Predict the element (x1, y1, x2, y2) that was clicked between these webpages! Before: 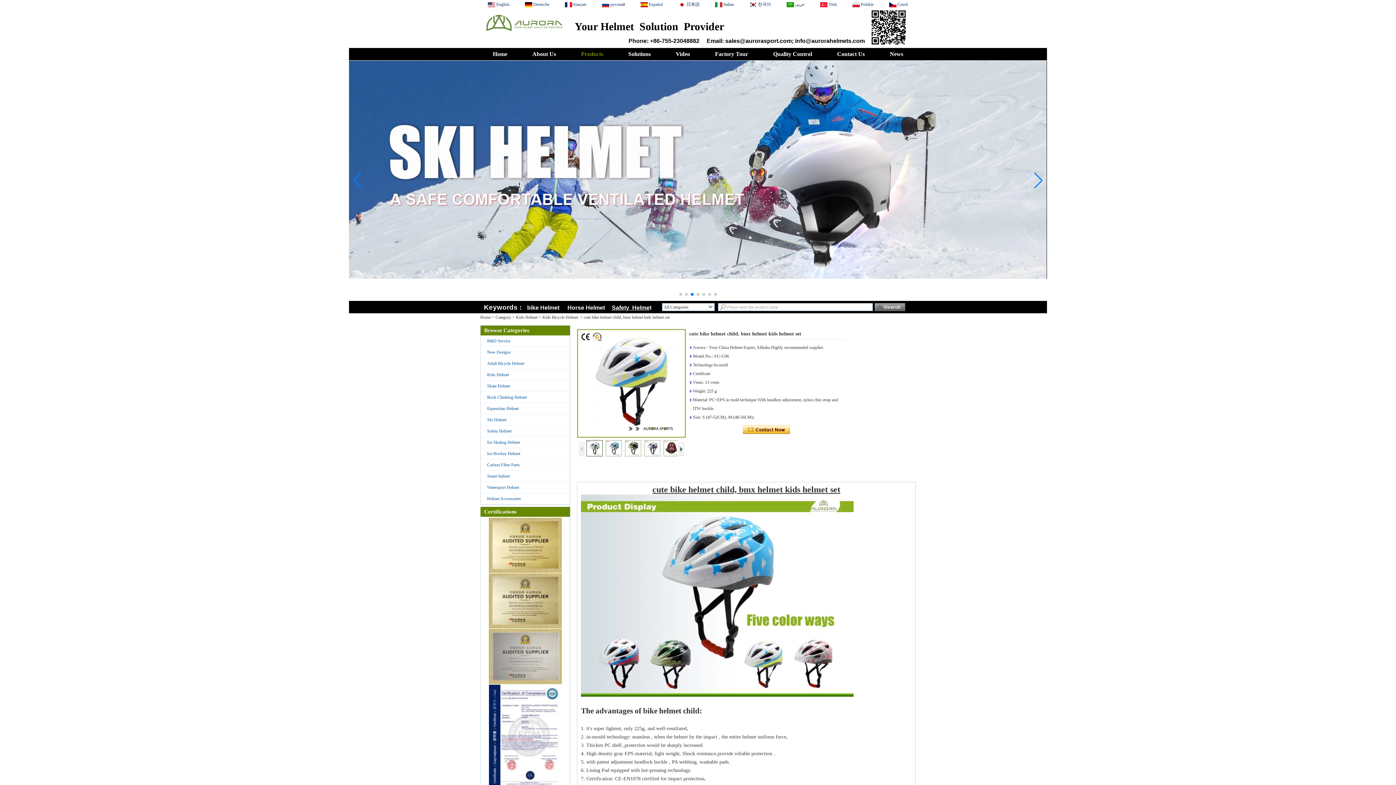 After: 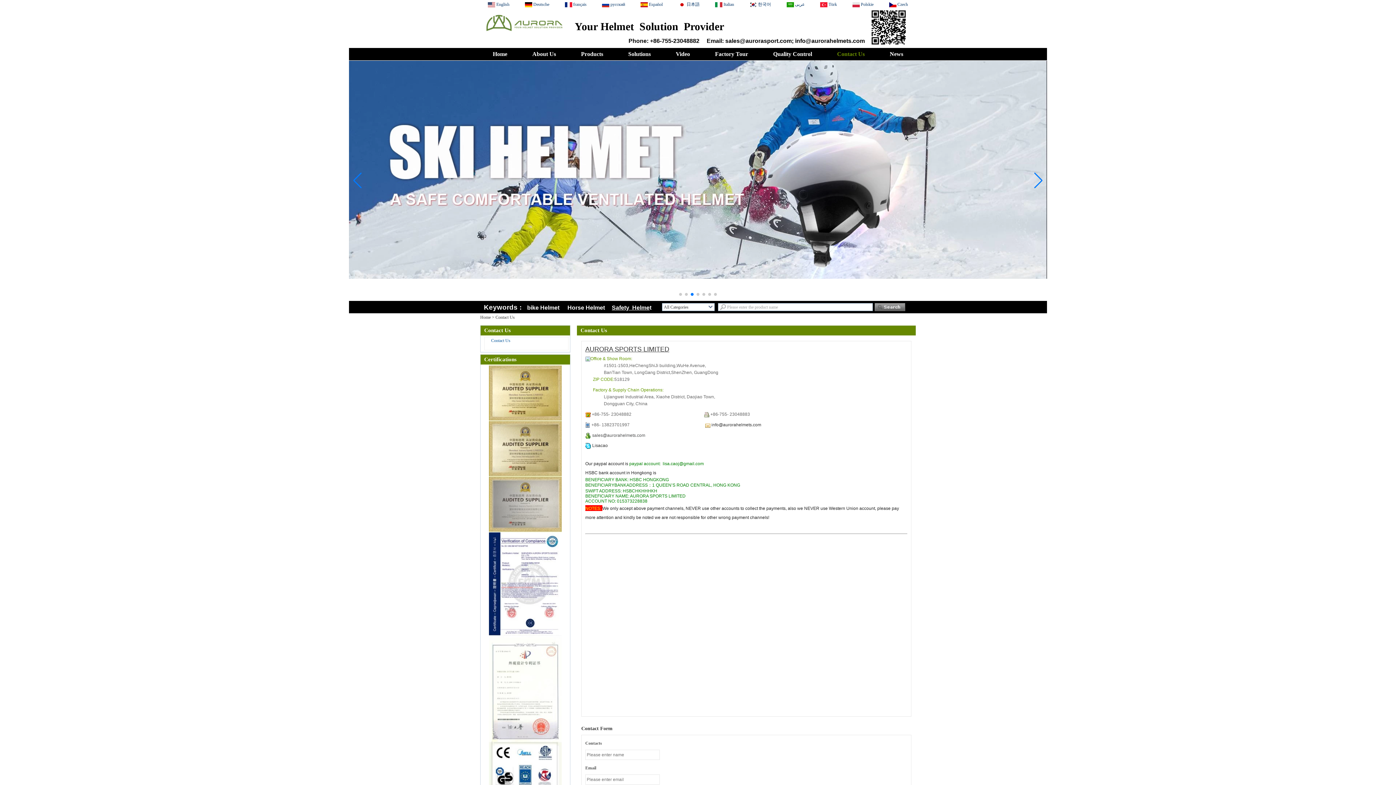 Action: bbox: (837, 48, 864, 60) label: Contact Us